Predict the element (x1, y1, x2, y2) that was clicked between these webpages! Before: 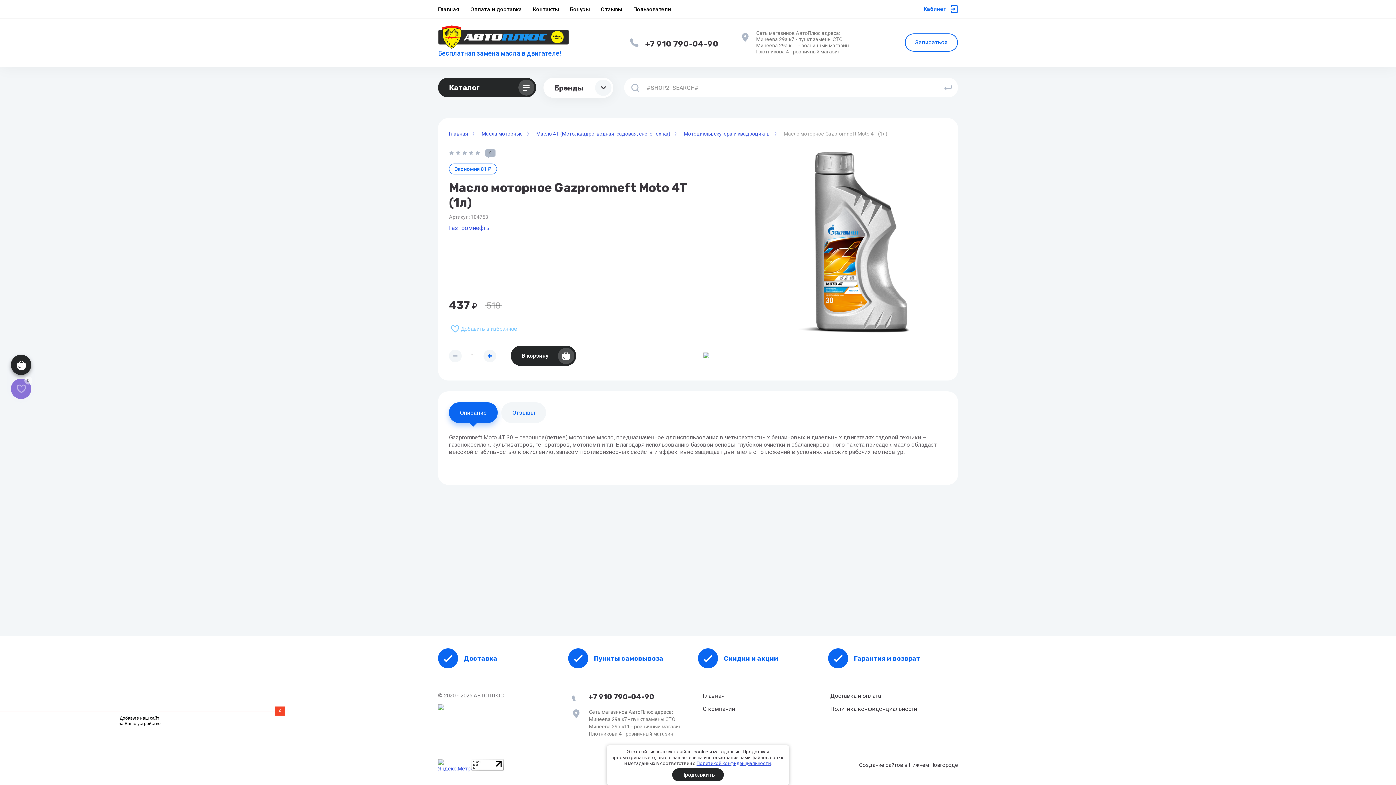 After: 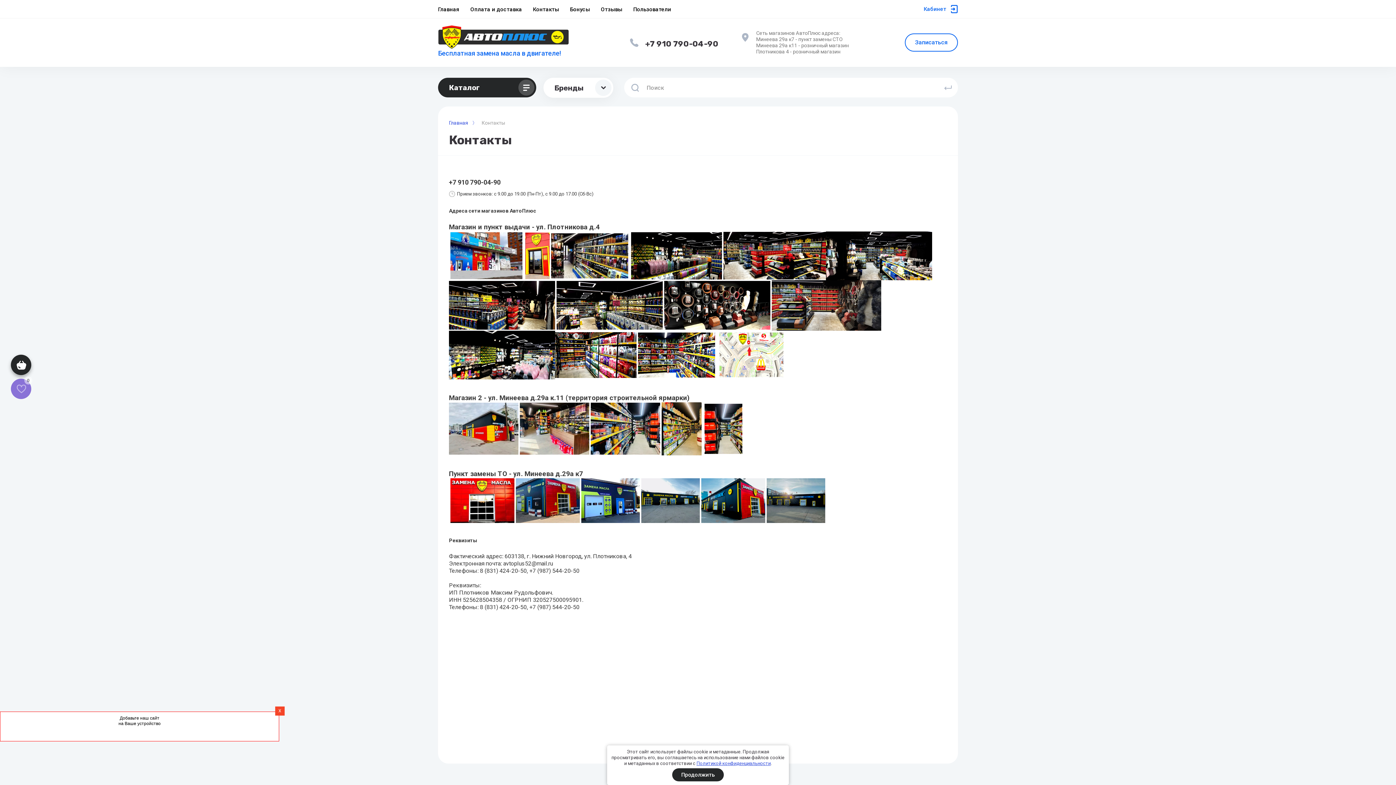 Action: bbox: (533, 0, 559, 18) label: Контакты